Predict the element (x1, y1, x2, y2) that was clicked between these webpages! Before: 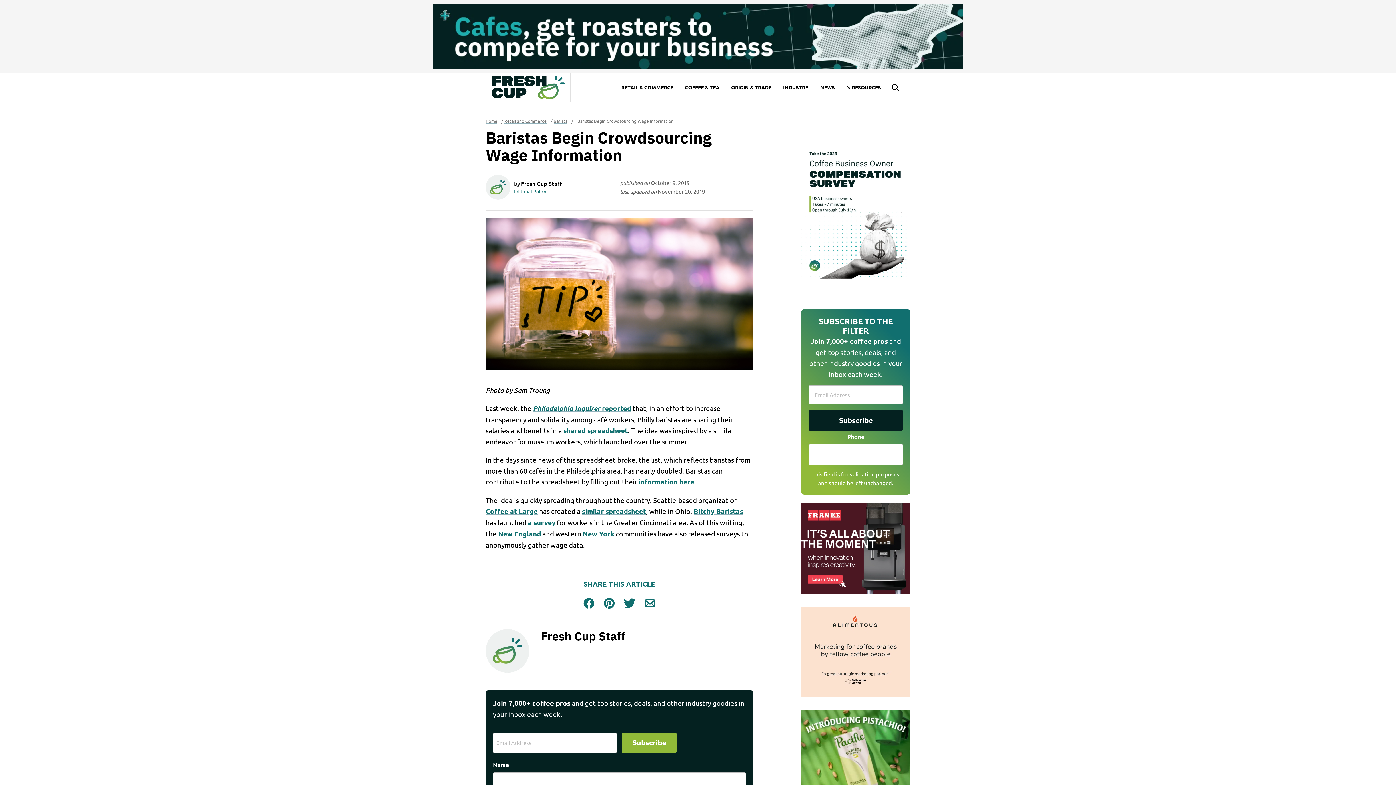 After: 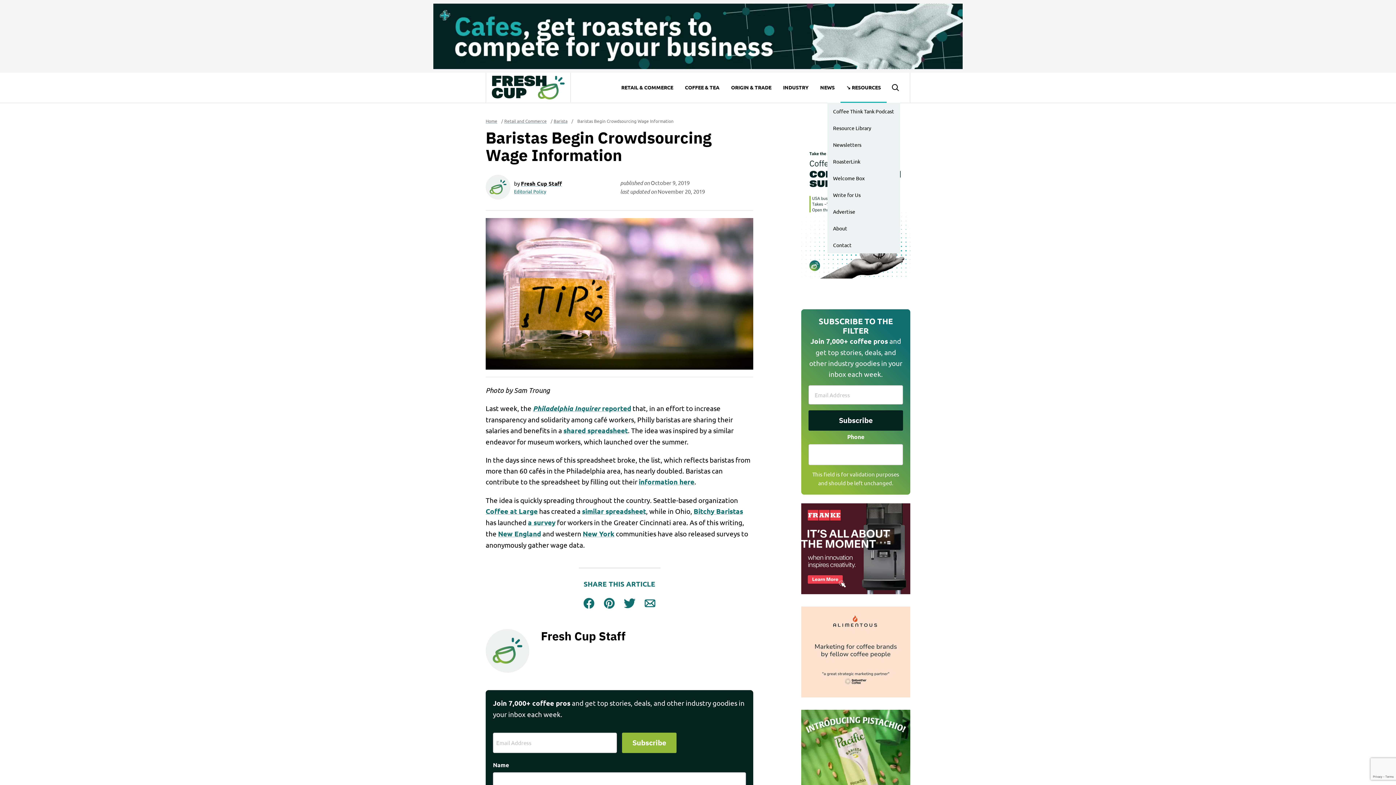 Action: label: ↘️ RESOURCES bbox: (840, 72, 886, 102)